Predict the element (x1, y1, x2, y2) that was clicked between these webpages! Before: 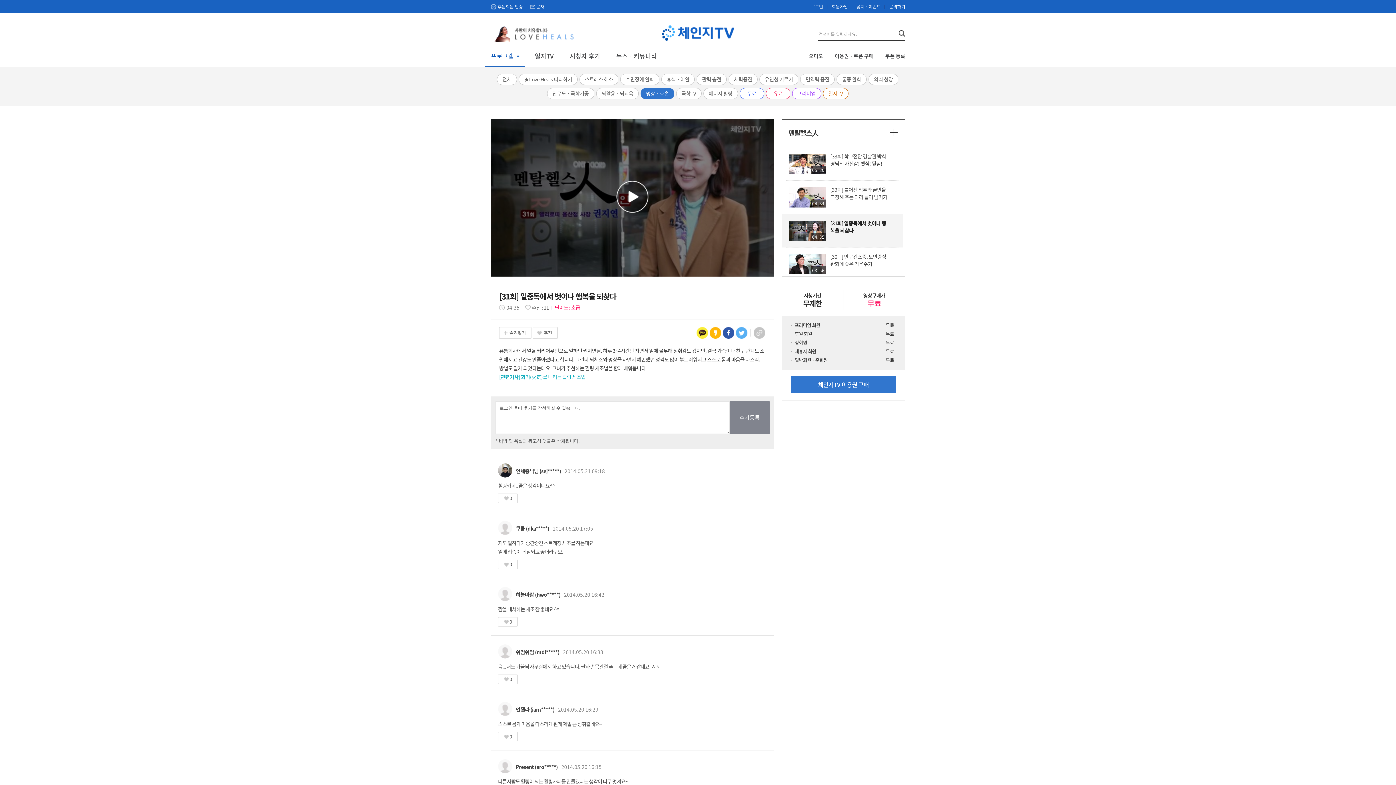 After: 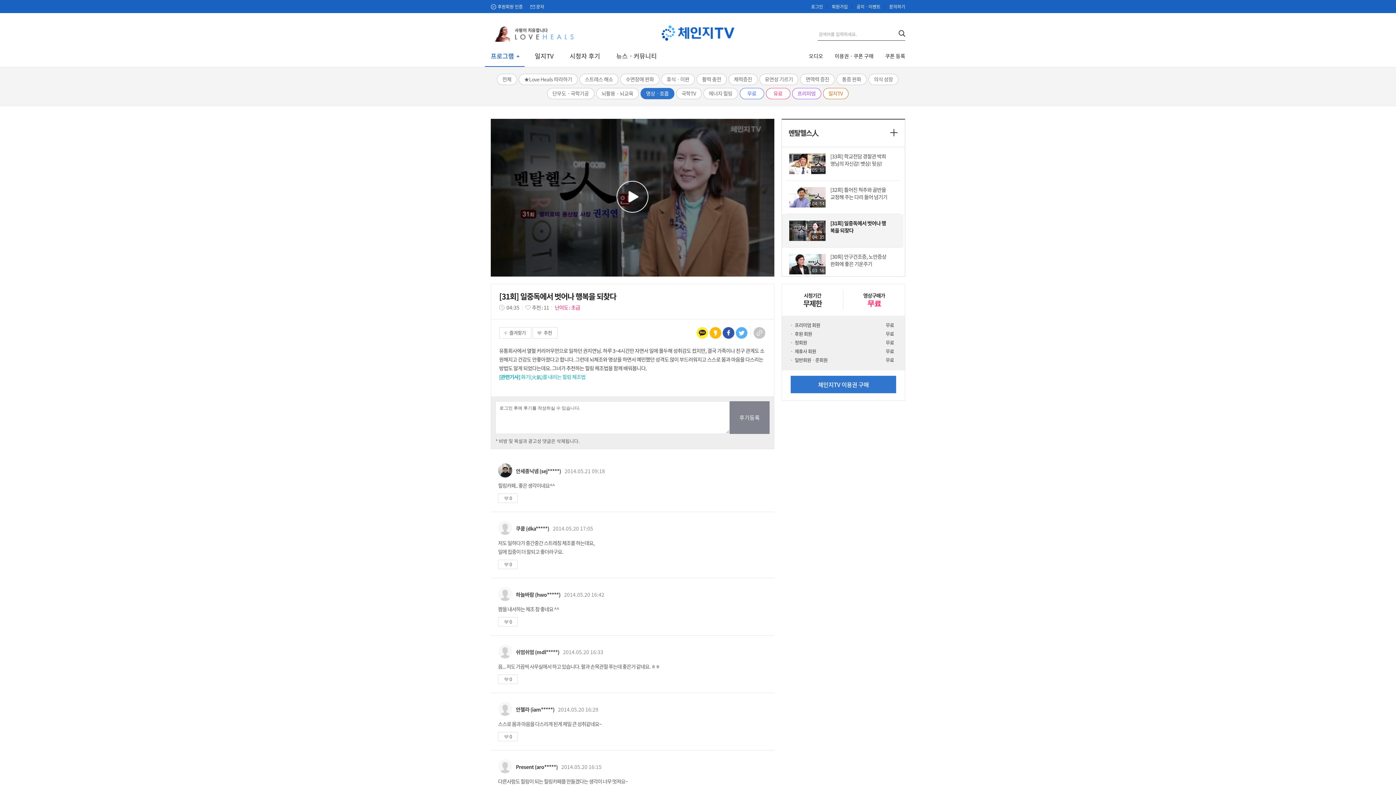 Action: bbox: (498, 493, 517, 503) label:  0